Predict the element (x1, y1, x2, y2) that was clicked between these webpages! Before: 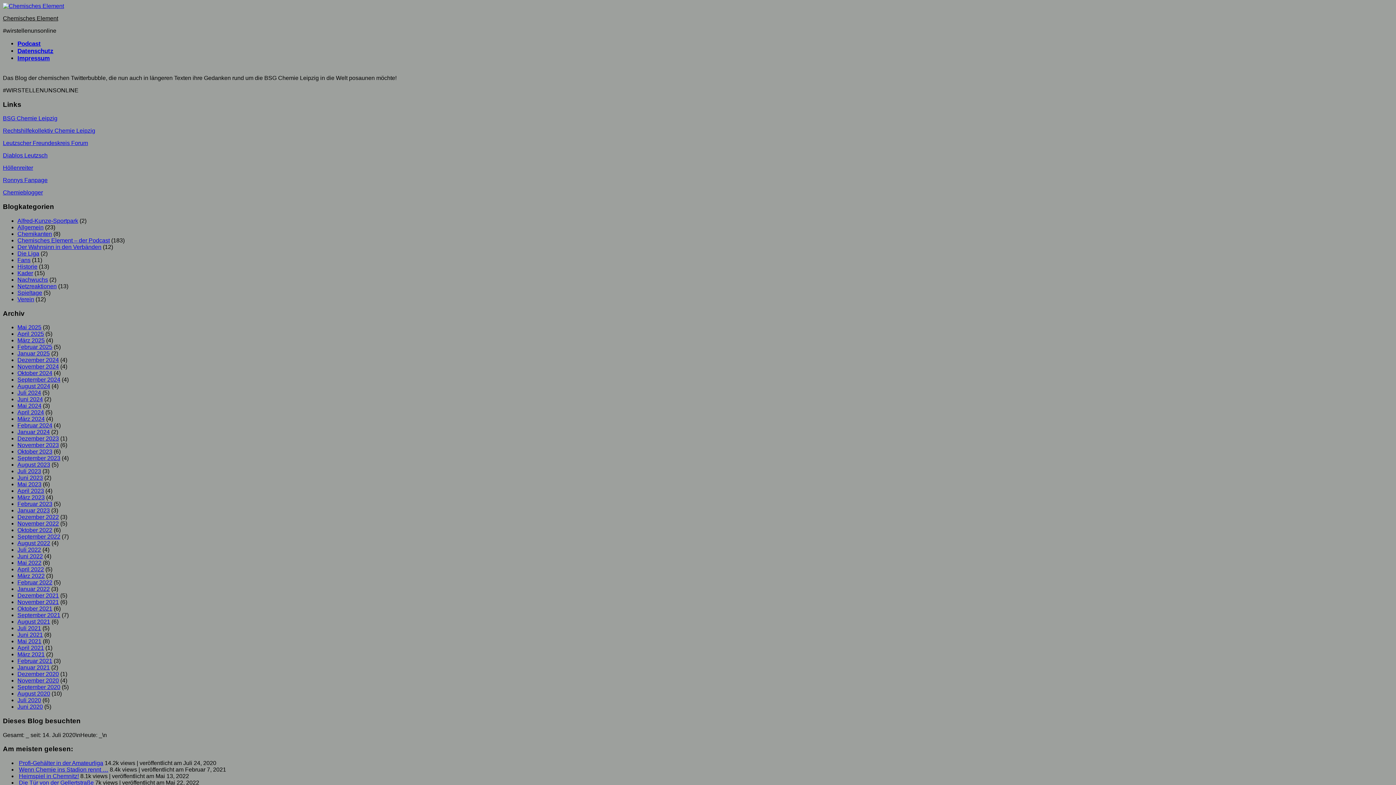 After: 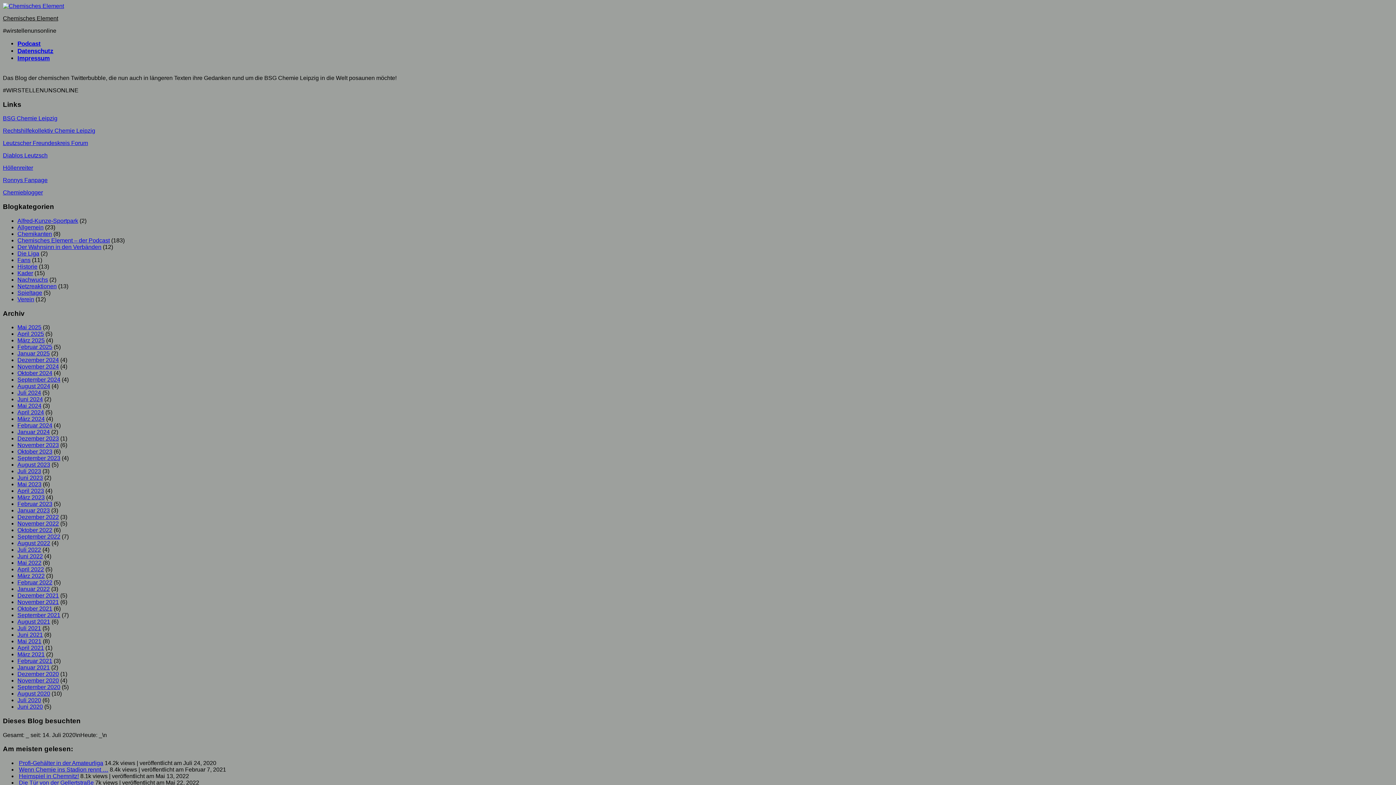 Action: bbox: (17, 461, 50, 468) label: August 2023